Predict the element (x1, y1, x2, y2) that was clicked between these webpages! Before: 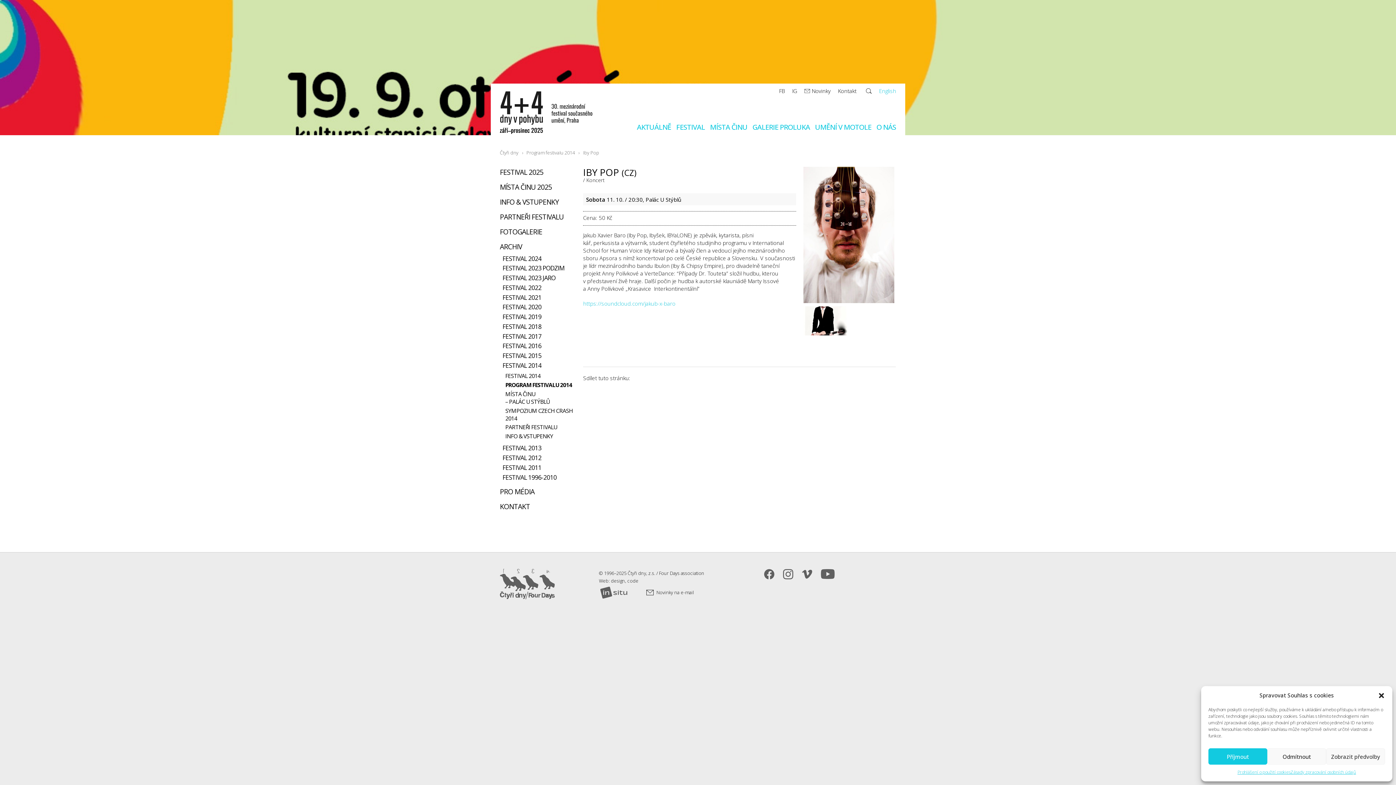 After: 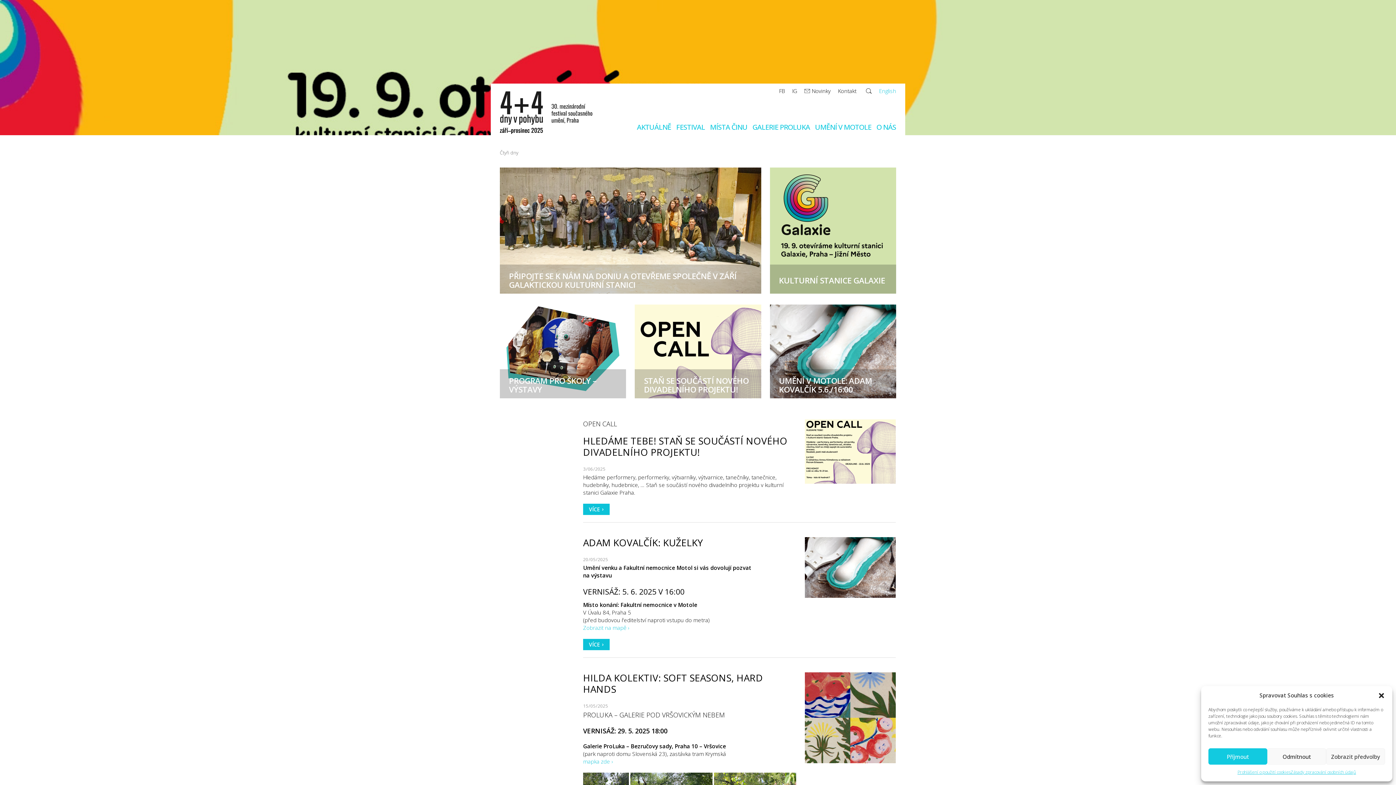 Action: bbox: (500, 83, 609, 136)